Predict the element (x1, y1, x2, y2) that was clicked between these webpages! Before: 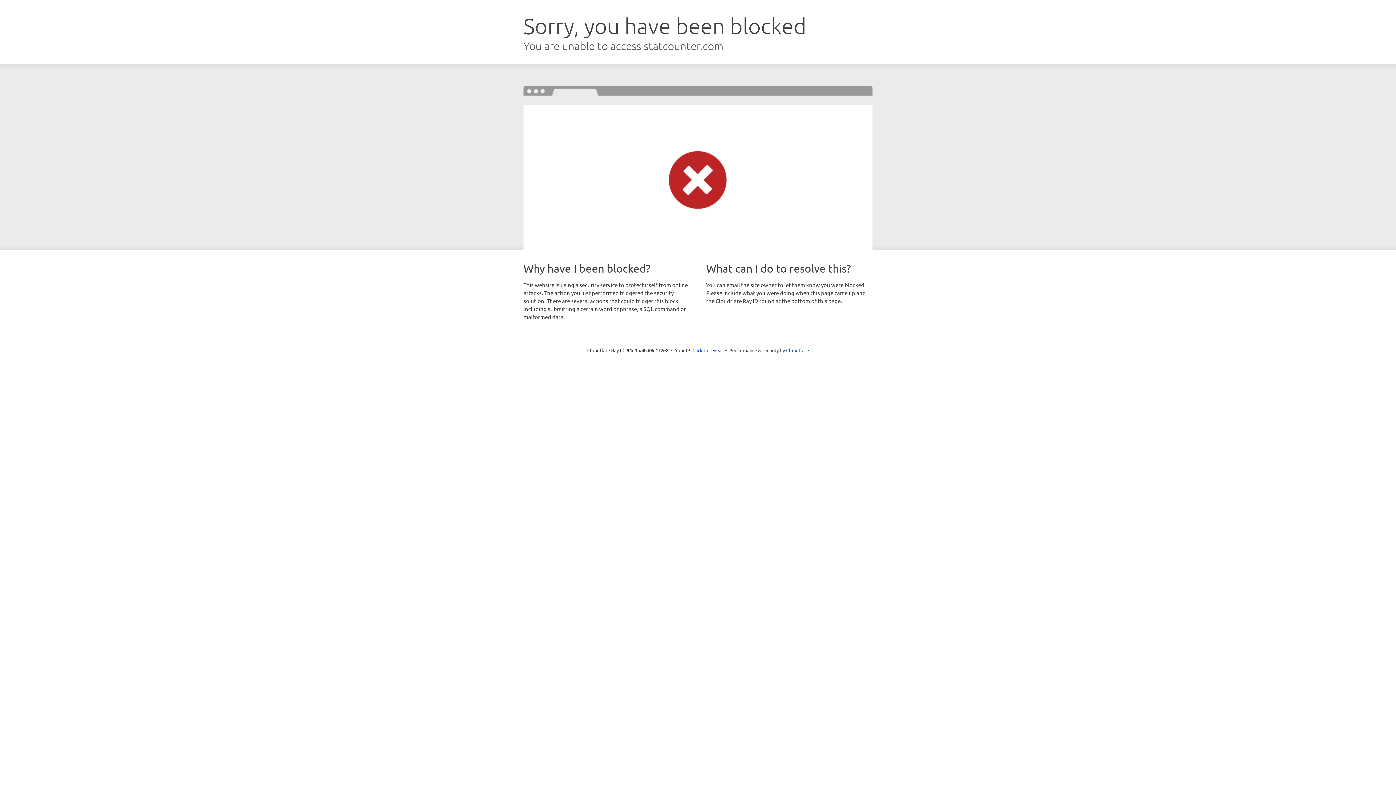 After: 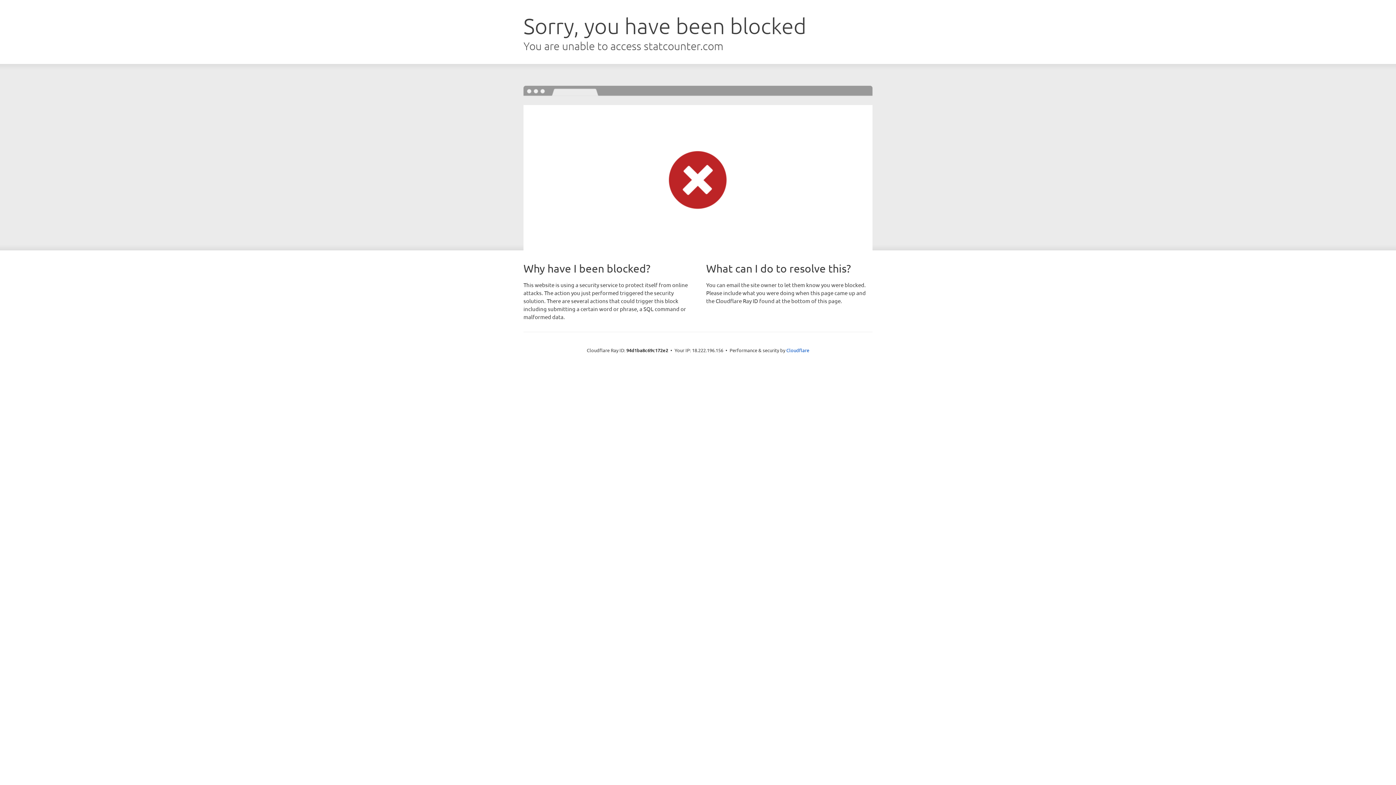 Action: bbox: (692, 346, 723, 353) label: Click to reveal